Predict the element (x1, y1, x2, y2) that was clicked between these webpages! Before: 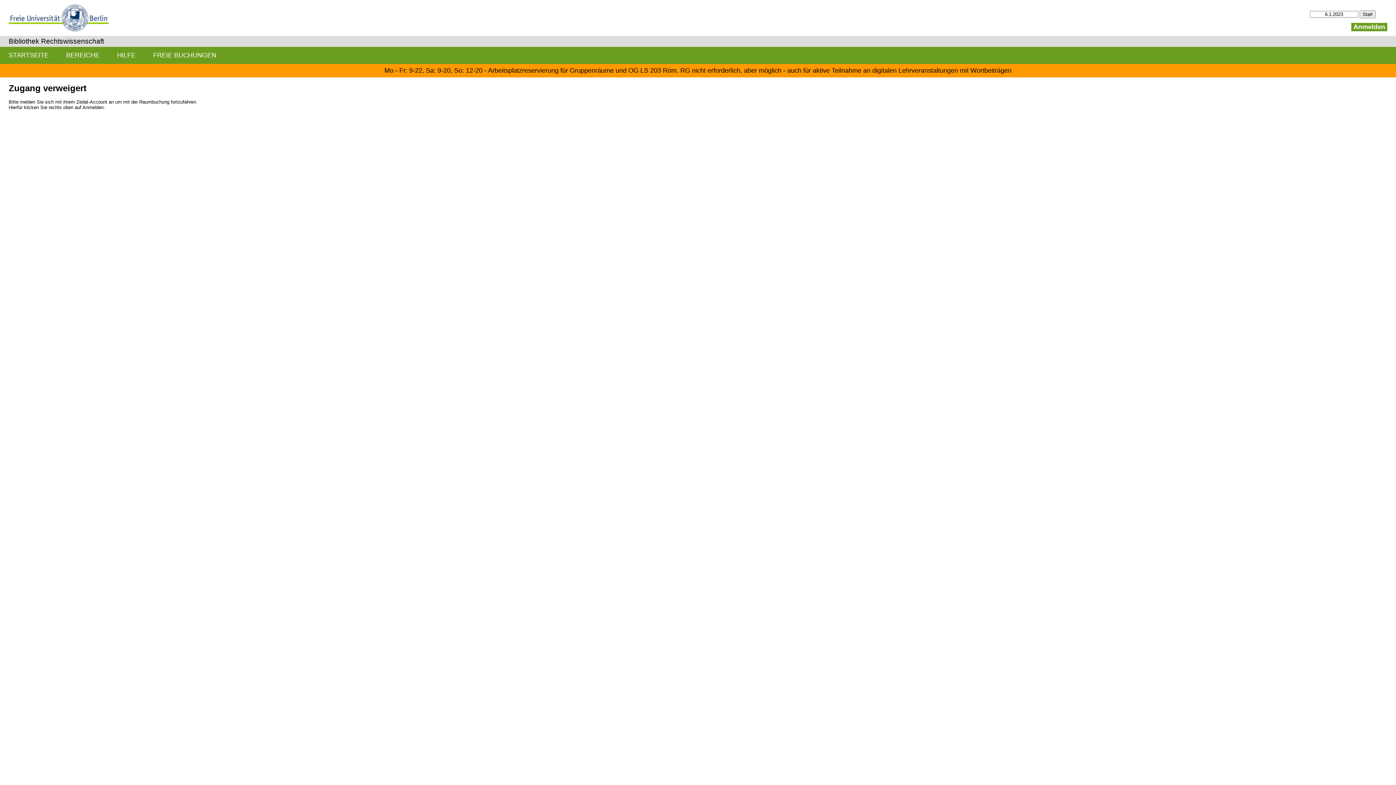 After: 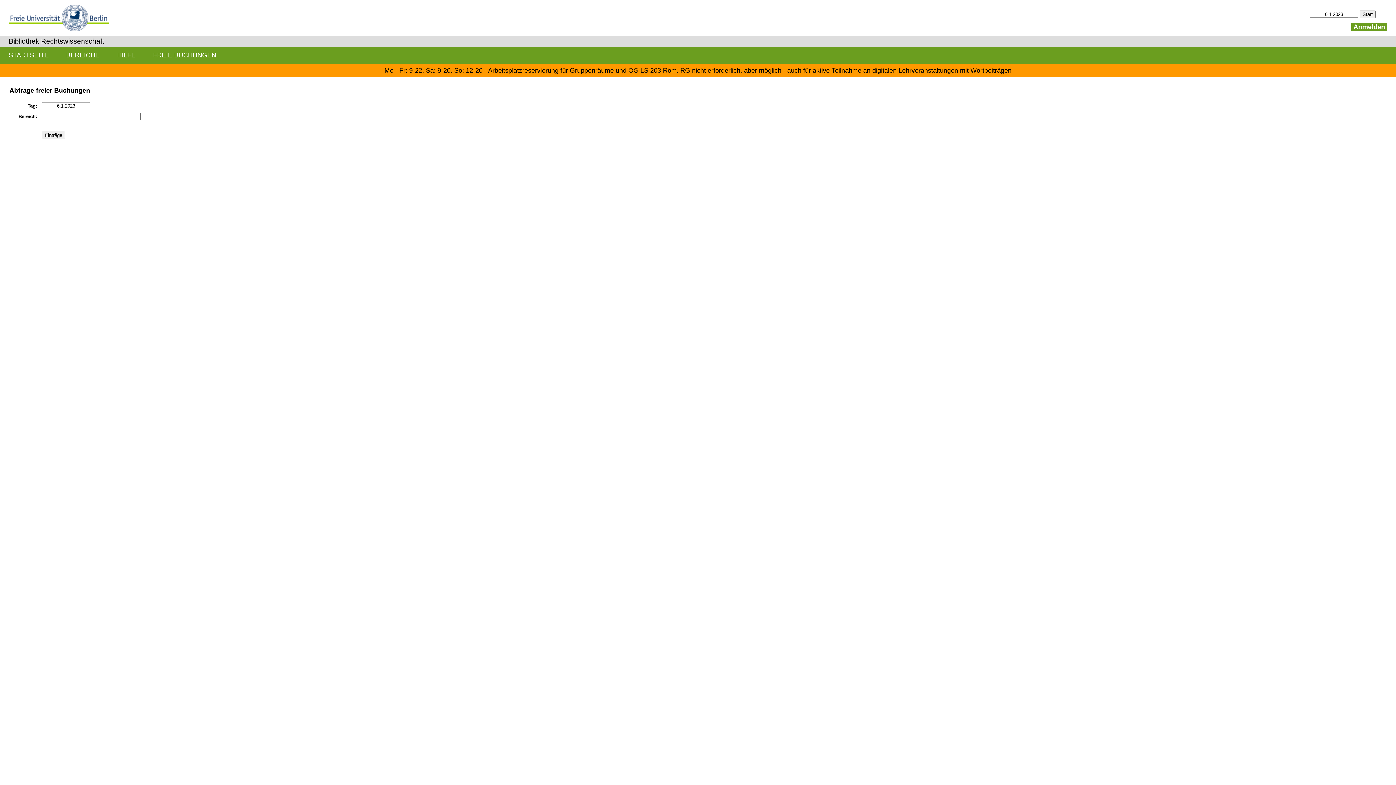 Action: label: FREIE BUCHUNGEN bbox: (144, 46, 225, 63)